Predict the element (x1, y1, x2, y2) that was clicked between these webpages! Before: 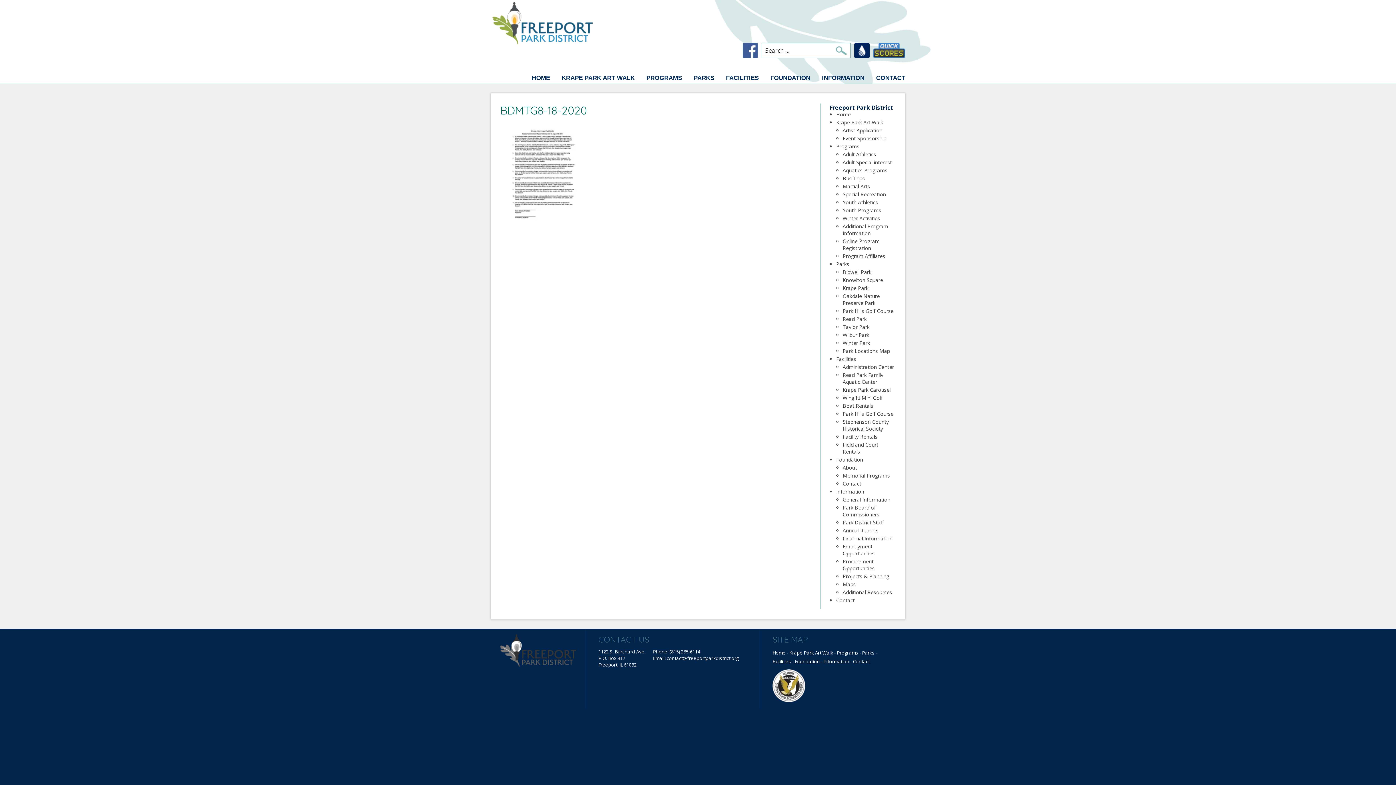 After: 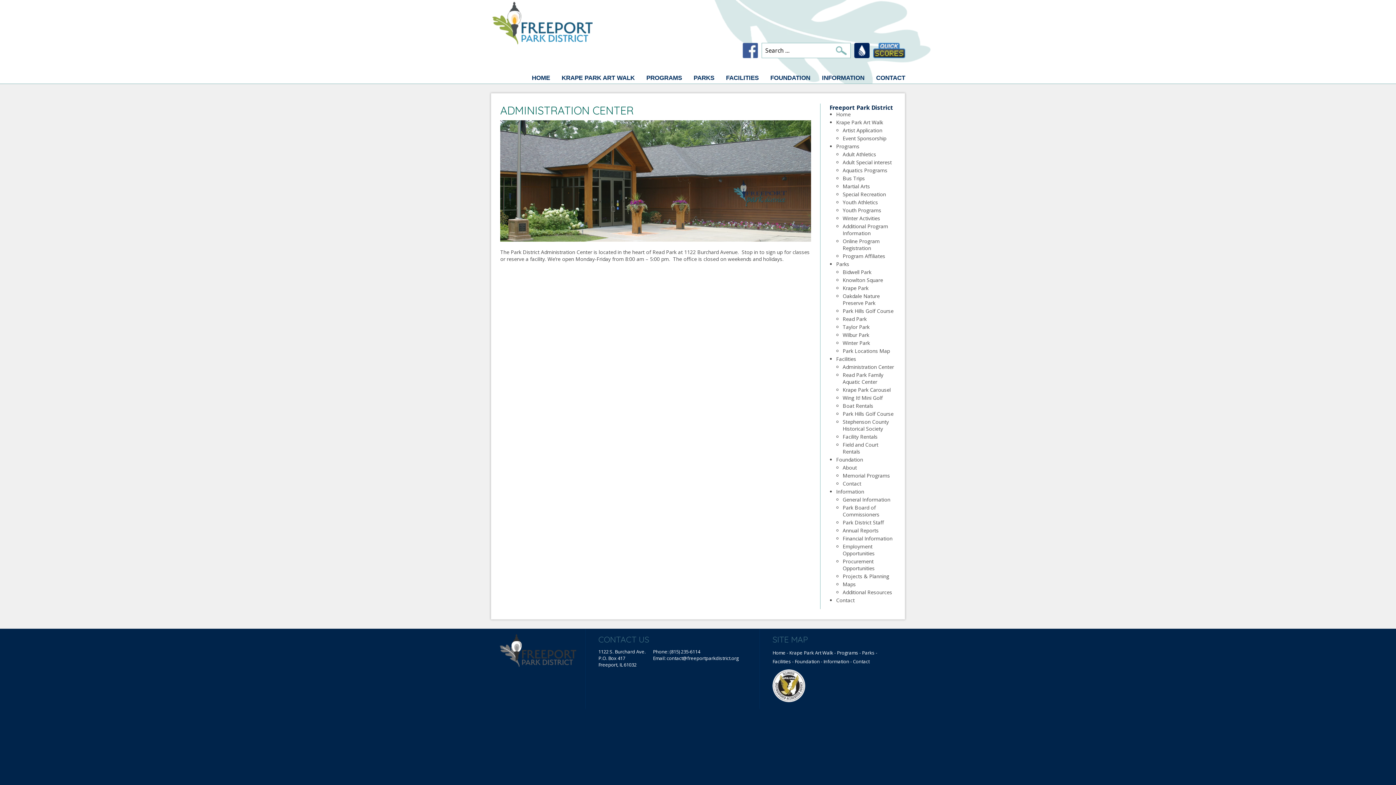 Action: bbox: (842, 363, 894, 370) label: Administration Center